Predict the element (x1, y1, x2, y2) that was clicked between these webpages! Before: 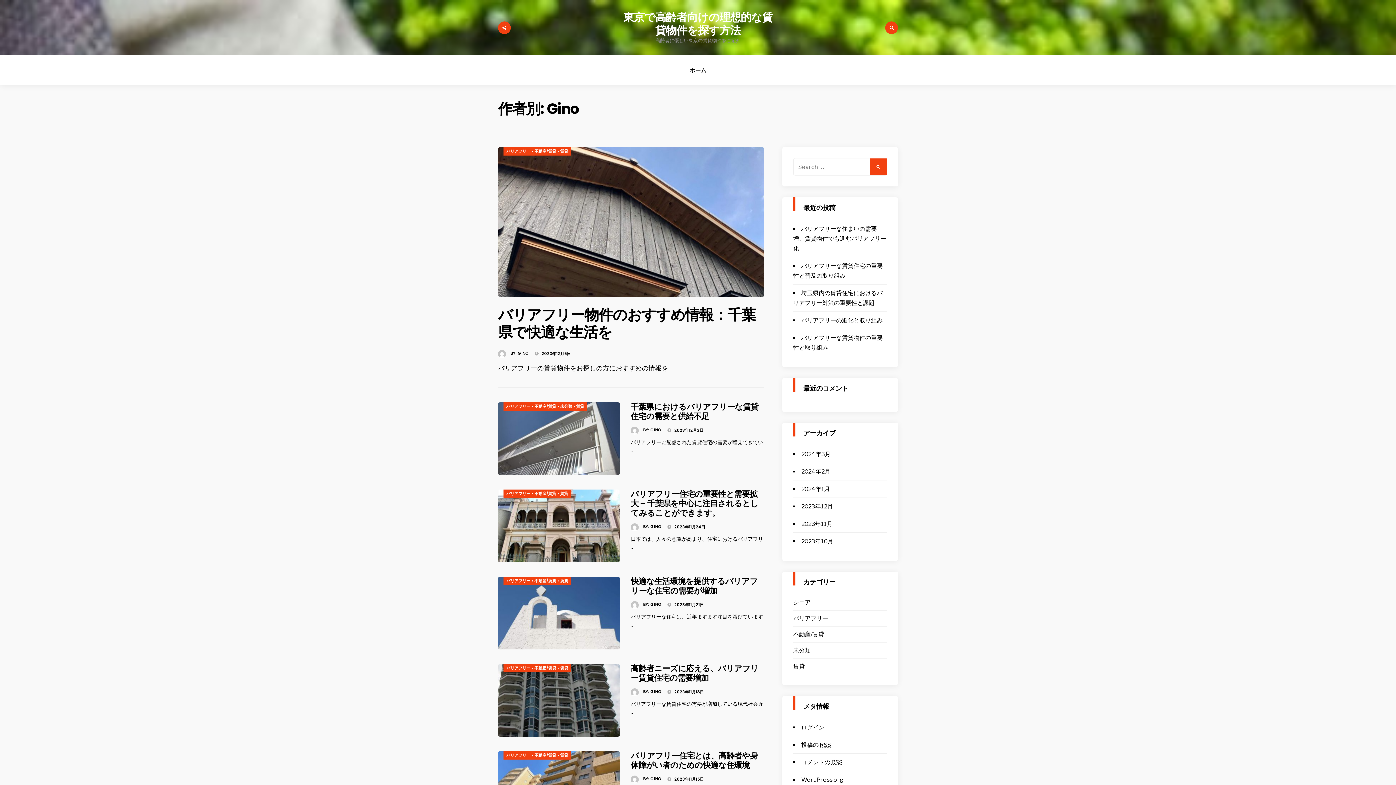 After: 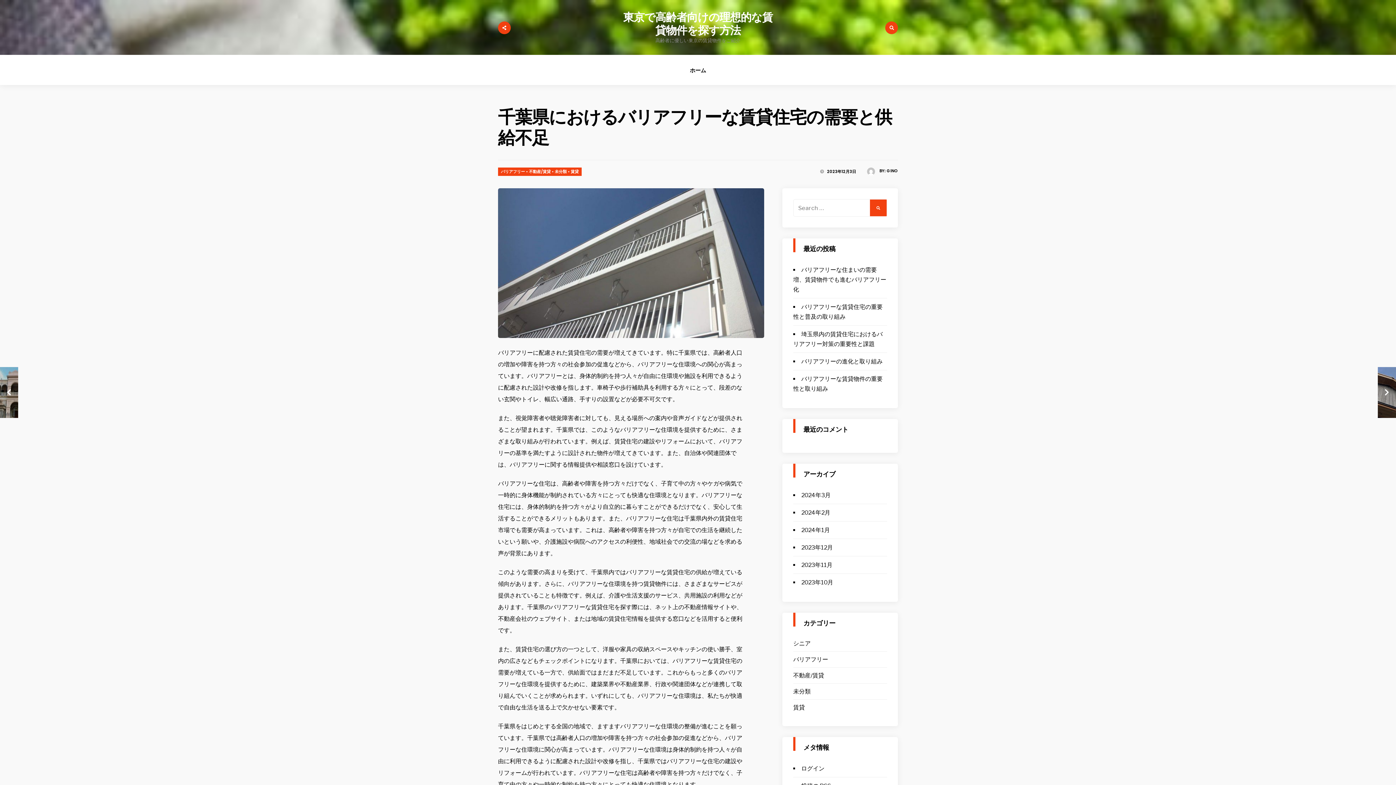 Action: bbox: (630, 401, 758, 422) label: 千葉県におけるバリアフリーな賃貸住宅の需要と供給不足